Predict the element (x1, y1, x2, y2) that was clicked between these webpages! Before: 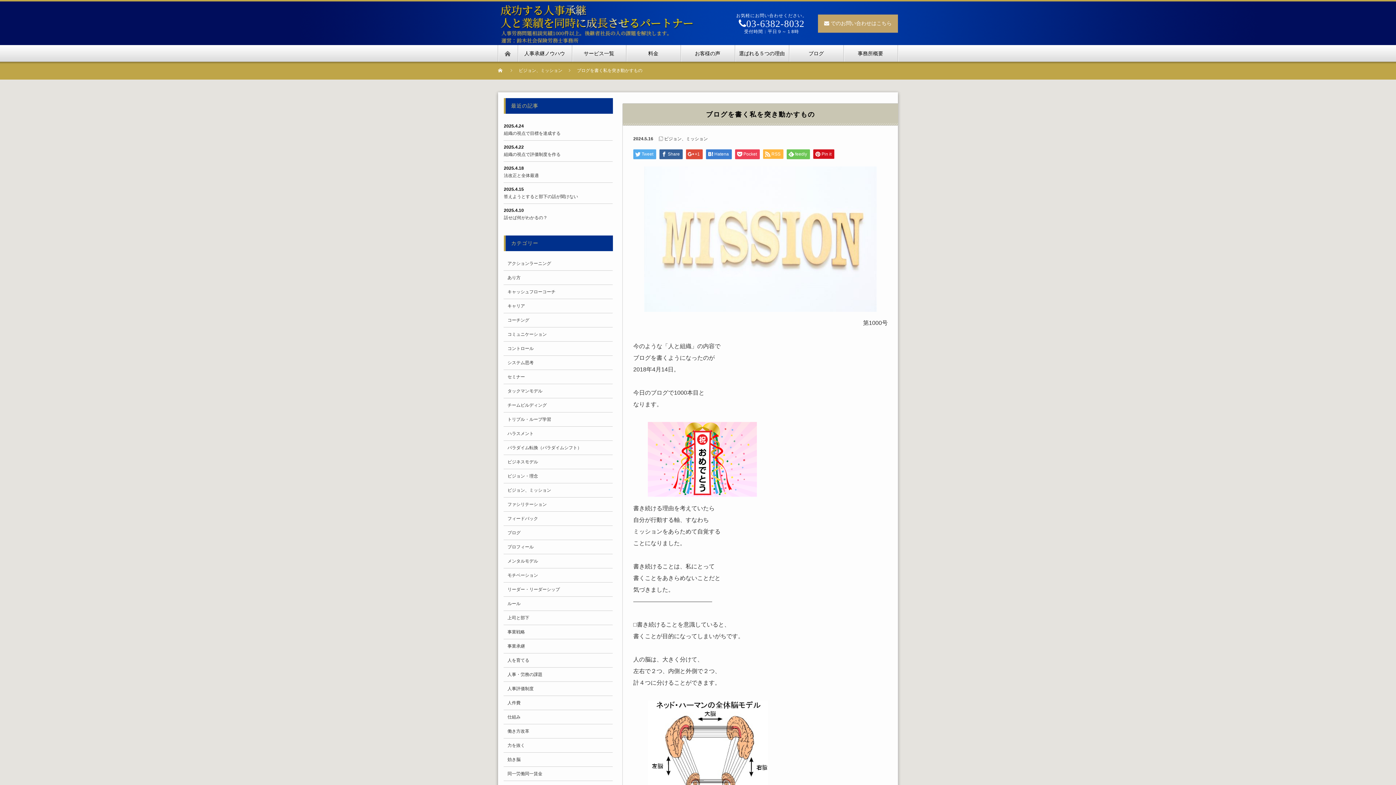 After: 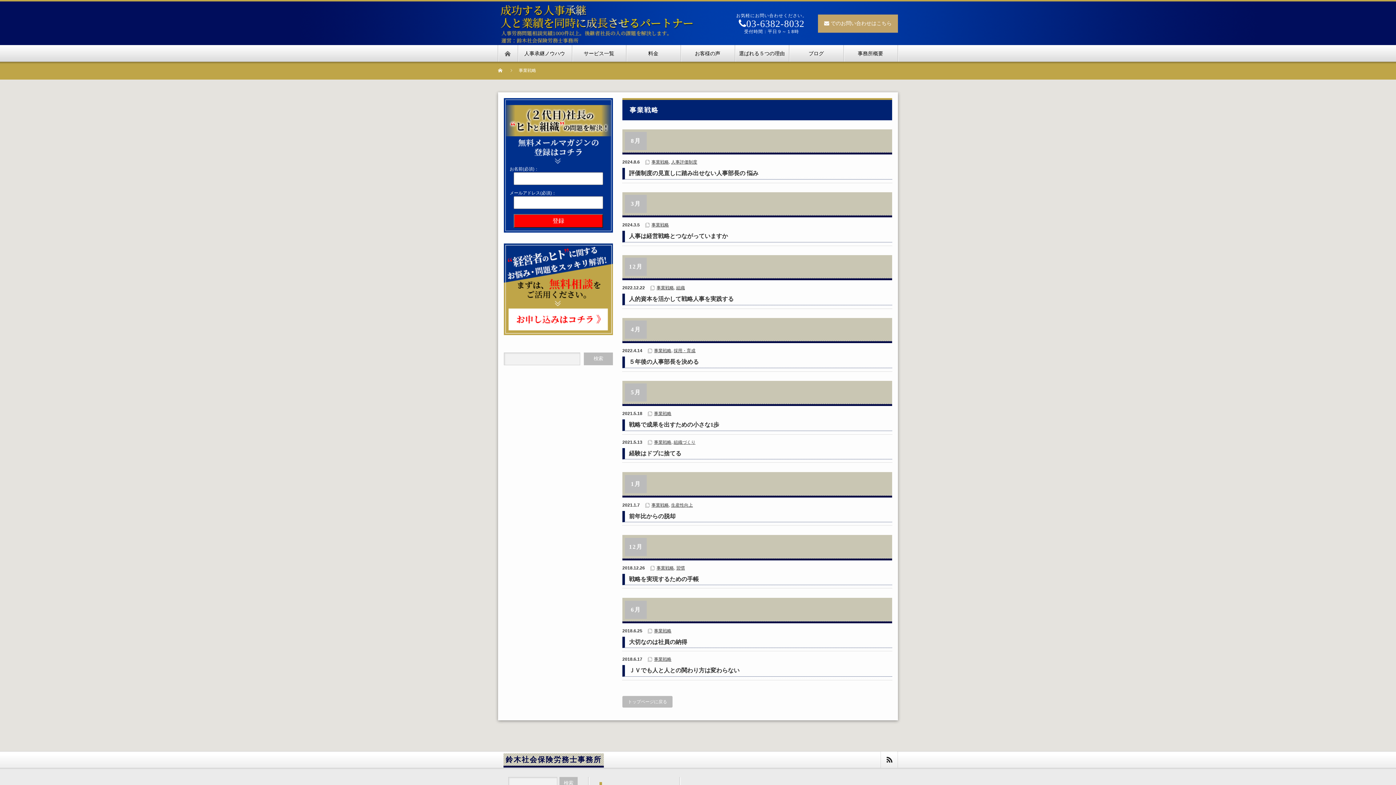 Action: label: 事業戦略 bbox: (507, 629, 525, 634)